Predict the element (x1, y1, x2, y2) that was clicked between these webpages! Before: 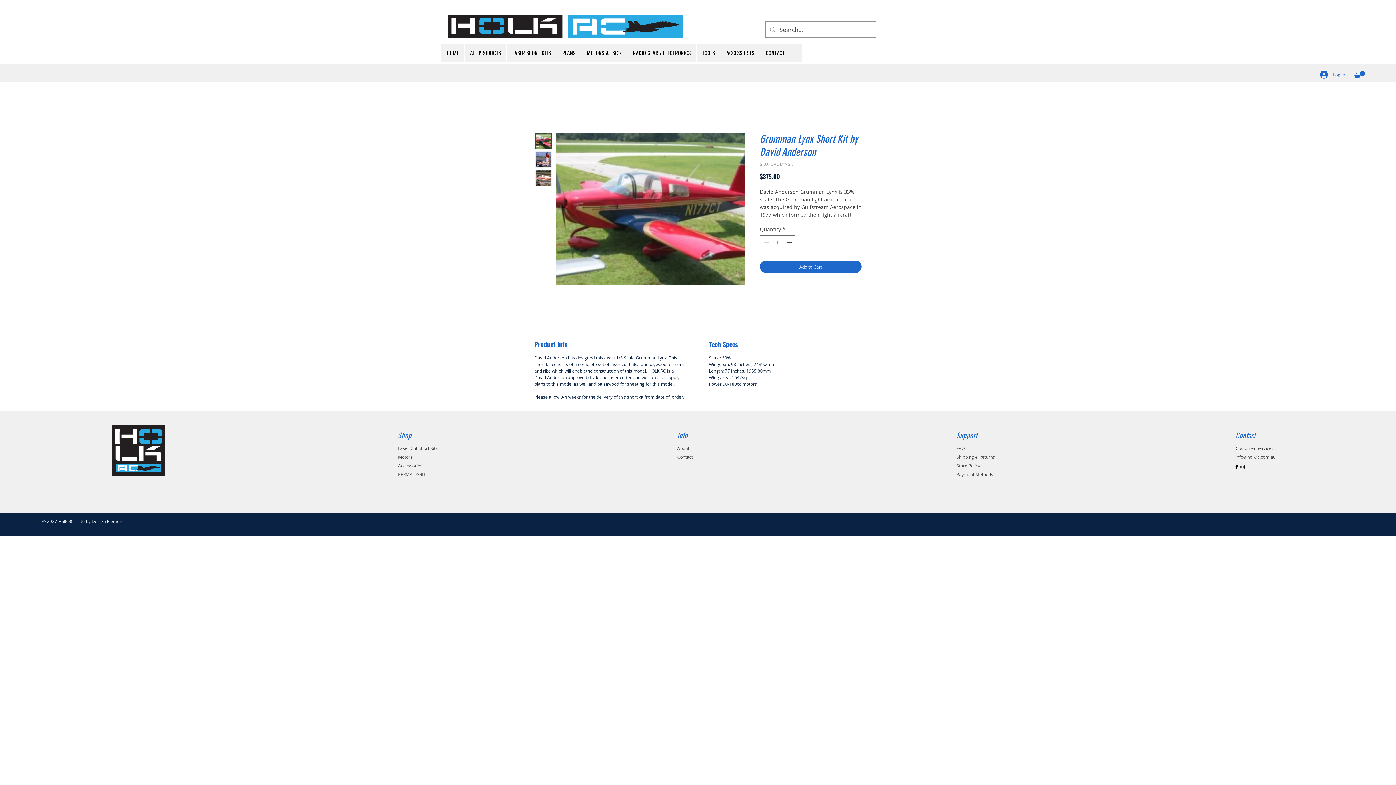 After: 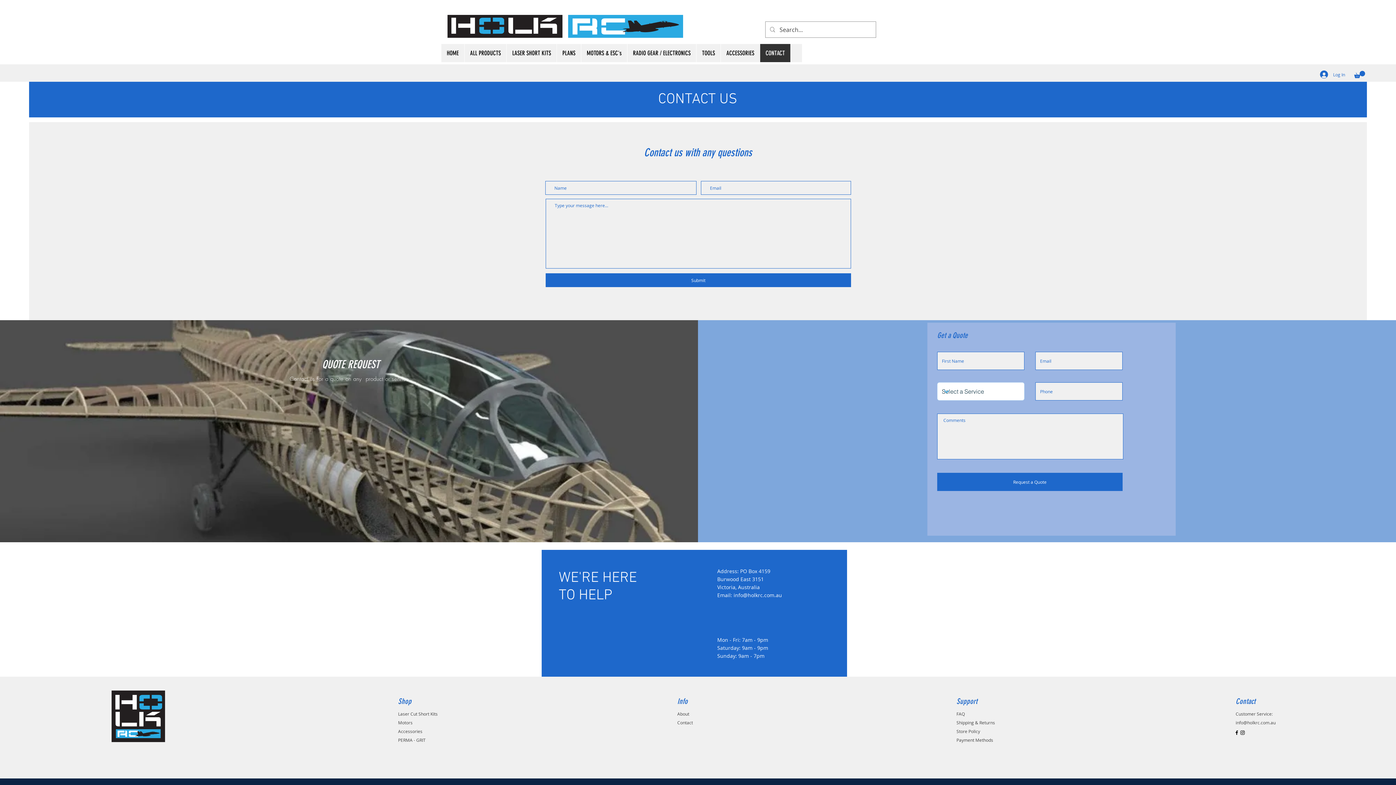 Action: label: CONTACT bbox: (760, 44, 790, 62)